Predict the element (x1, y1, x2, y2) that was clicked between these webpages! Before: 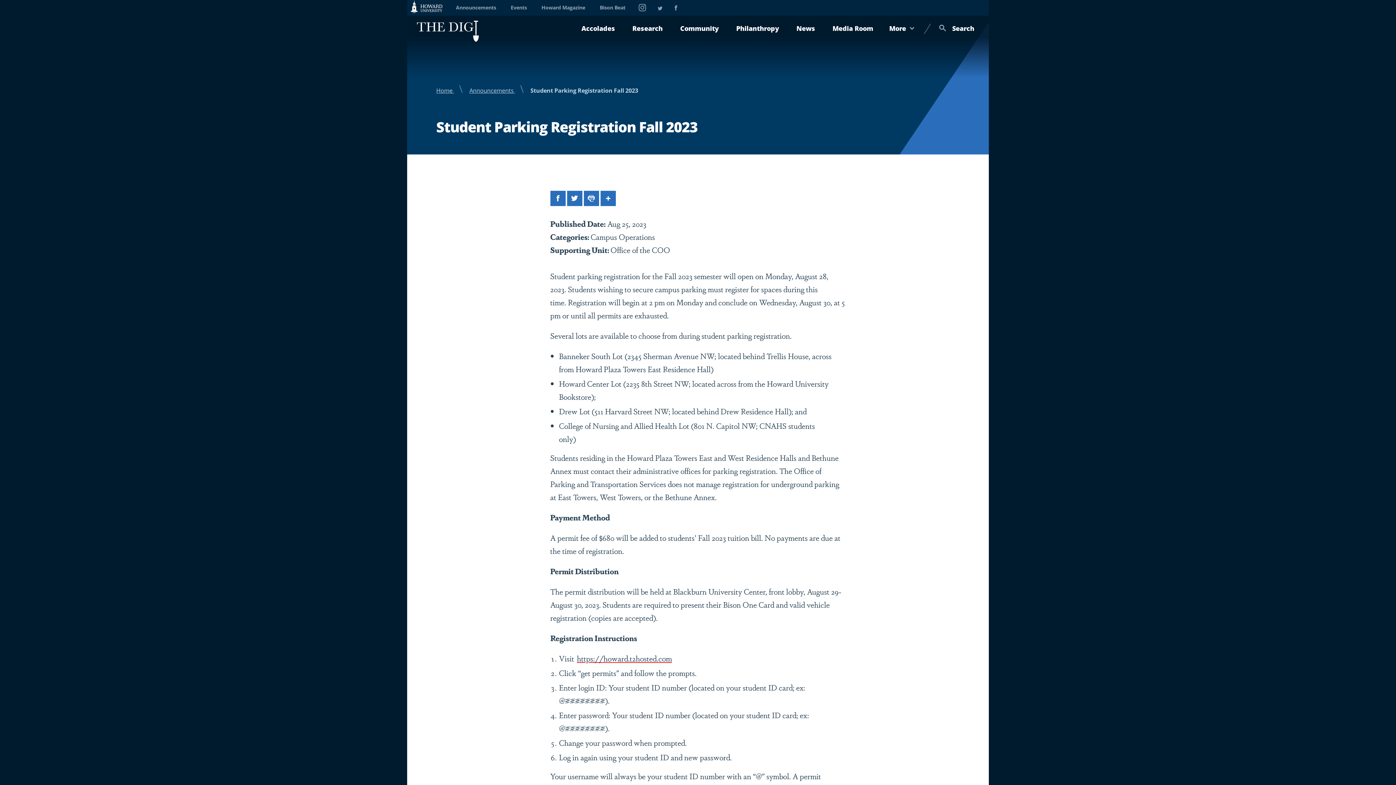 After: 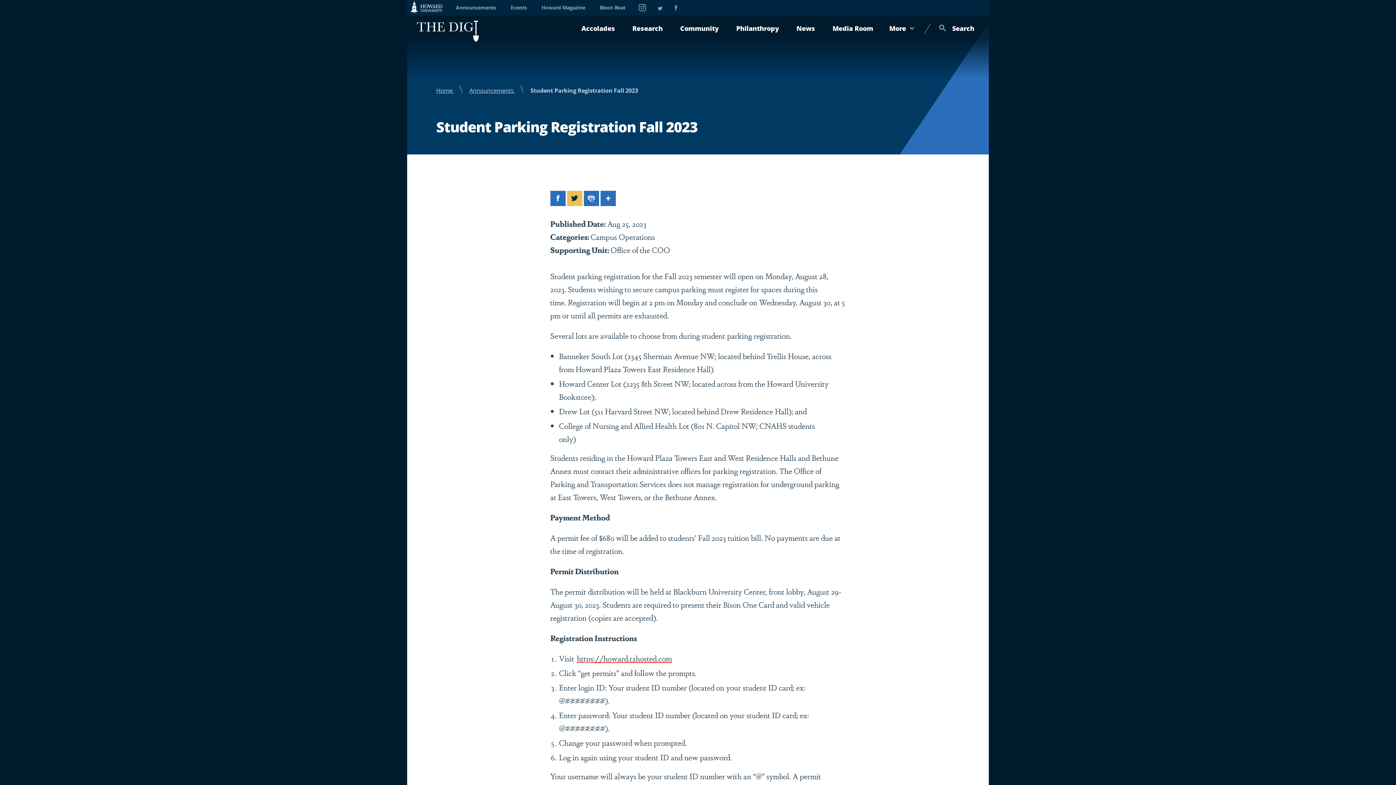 Action: bbox: (567, 190, 582, 206) label: Twitter